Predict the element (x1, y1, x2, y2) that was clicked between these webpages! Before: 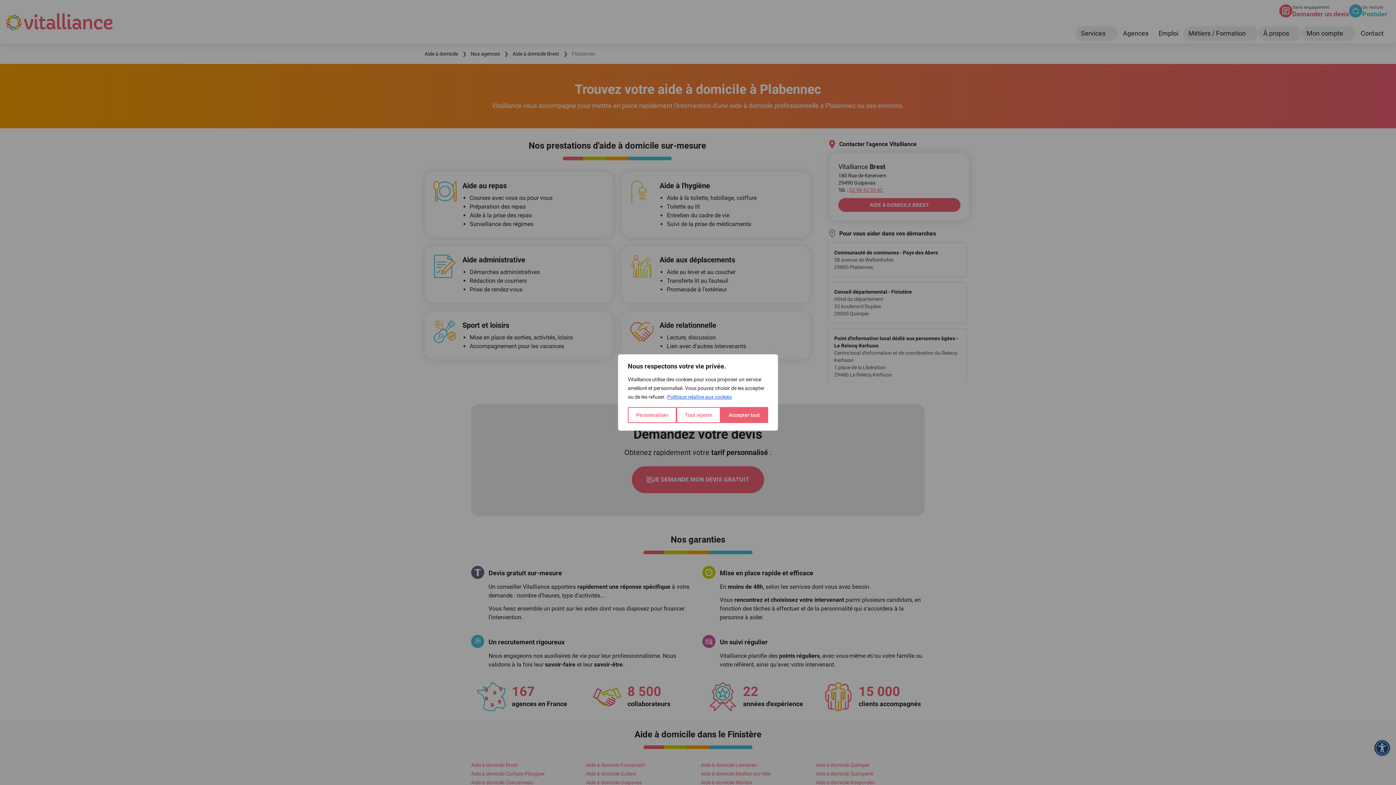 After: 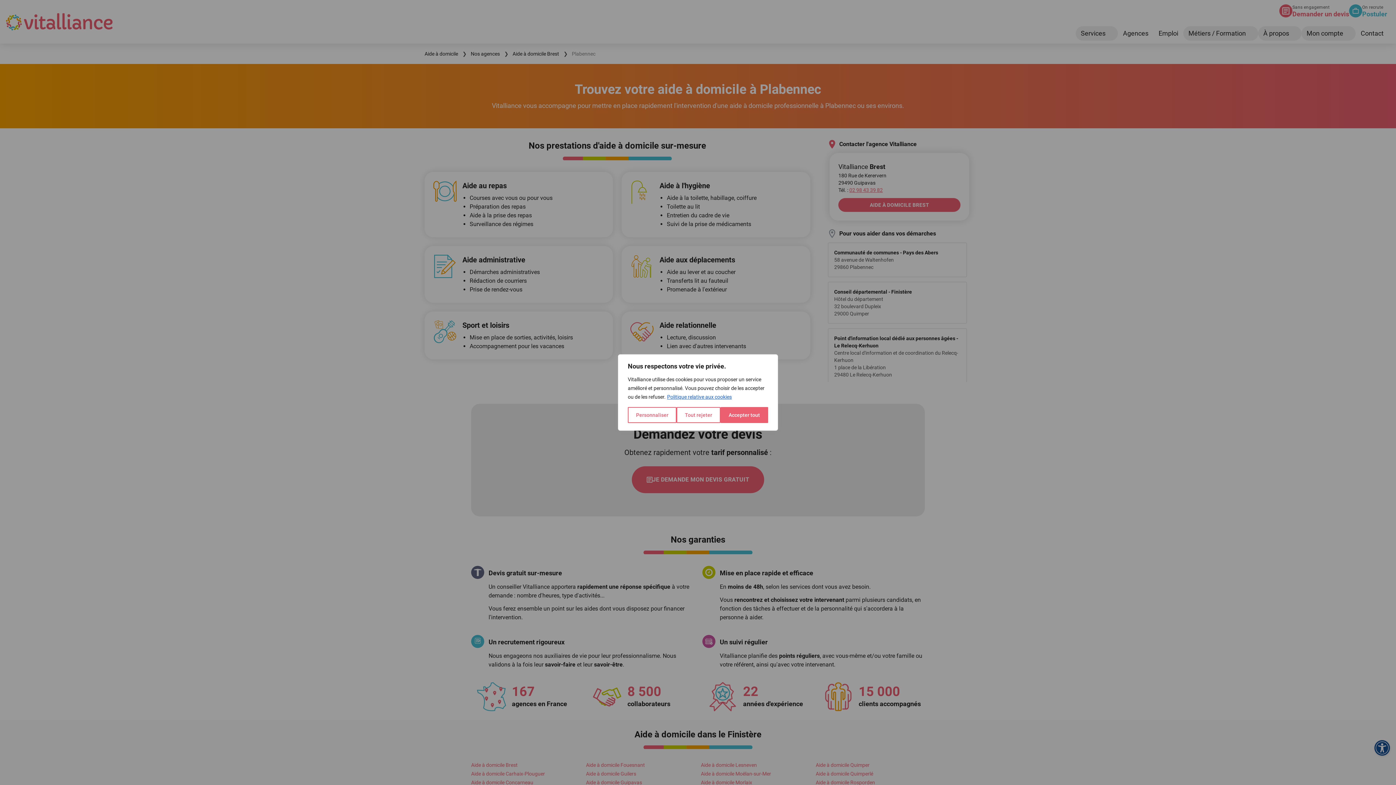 Action: label: Politique relative aux cookies bbox: (666, 393, 732, 400)